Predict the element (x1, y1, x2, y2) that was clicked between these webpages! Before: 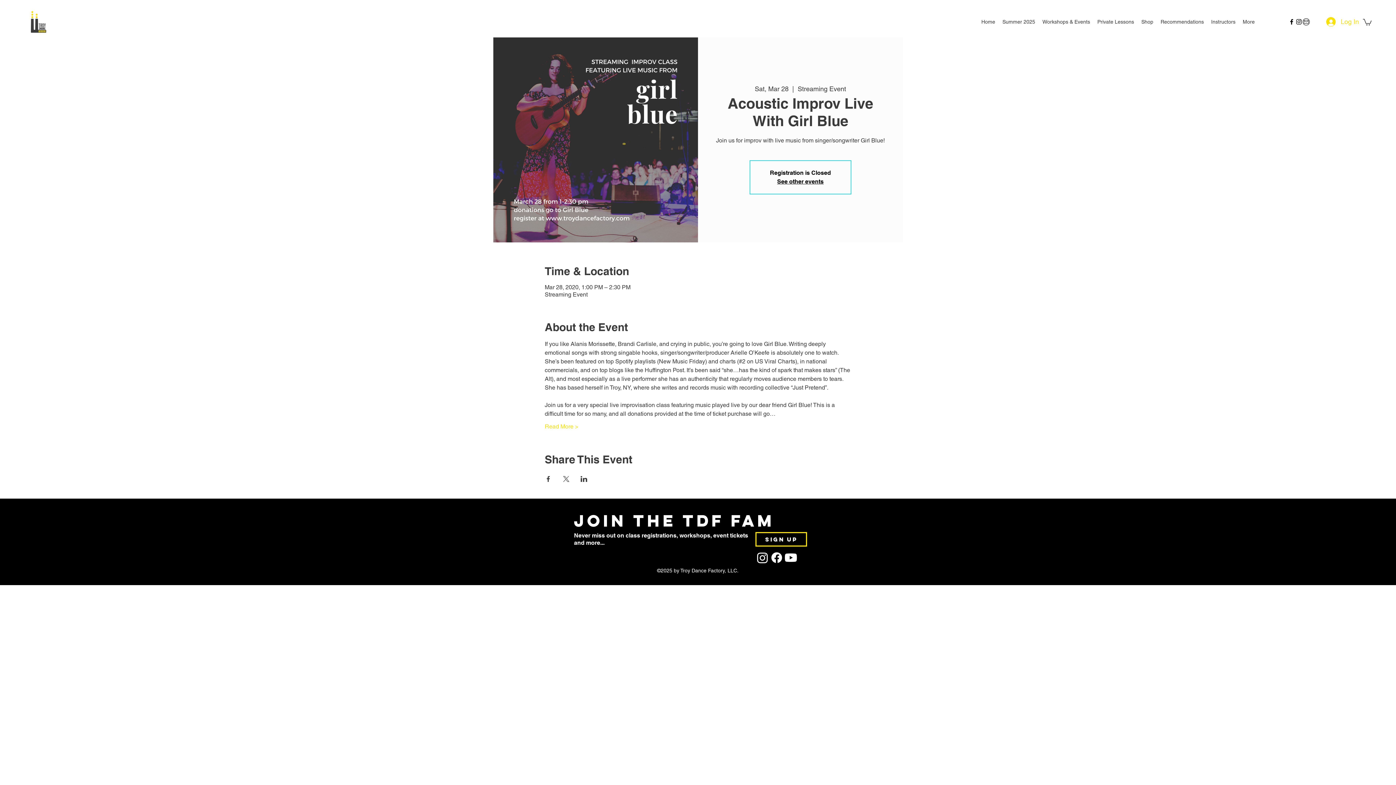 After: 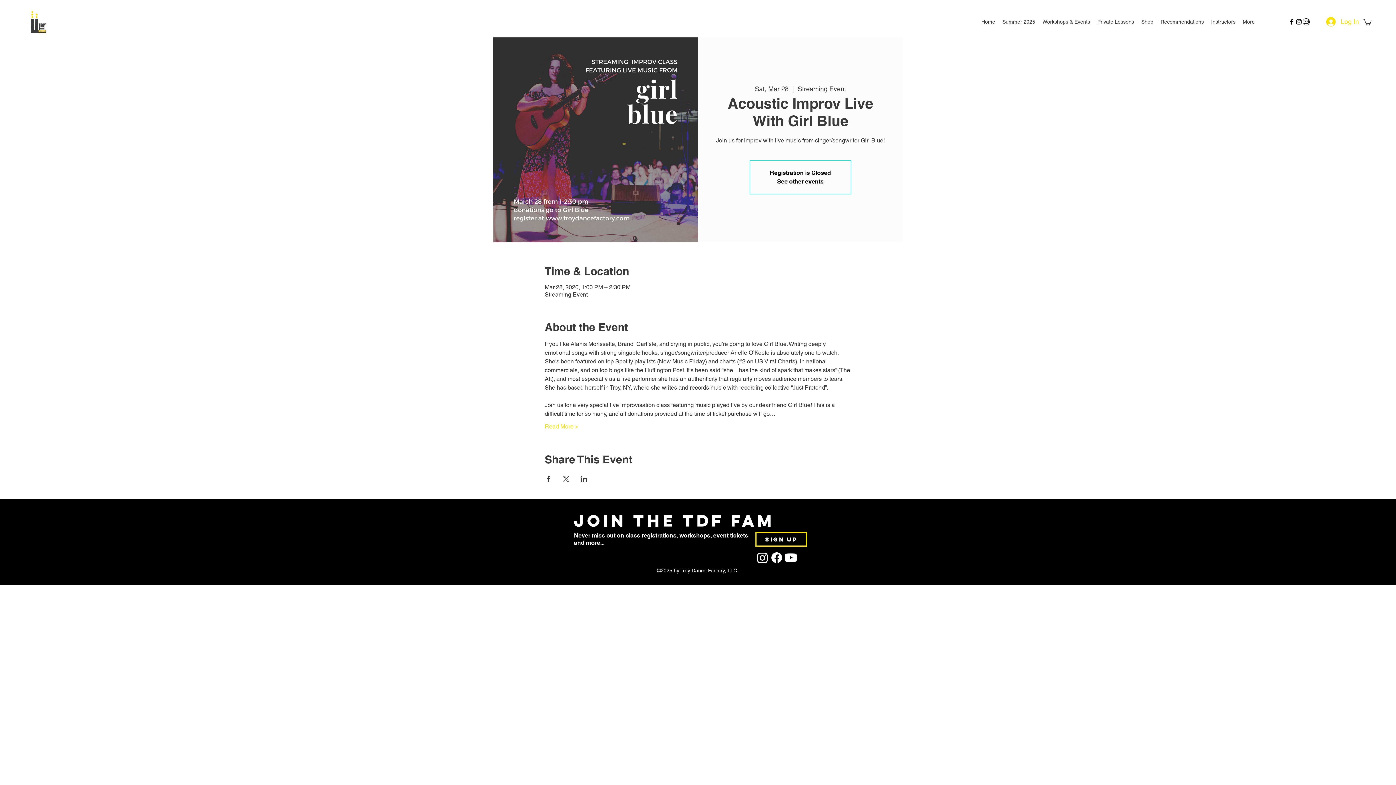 Action: bbox: (769, 550, 784, 564) label: Facebook      